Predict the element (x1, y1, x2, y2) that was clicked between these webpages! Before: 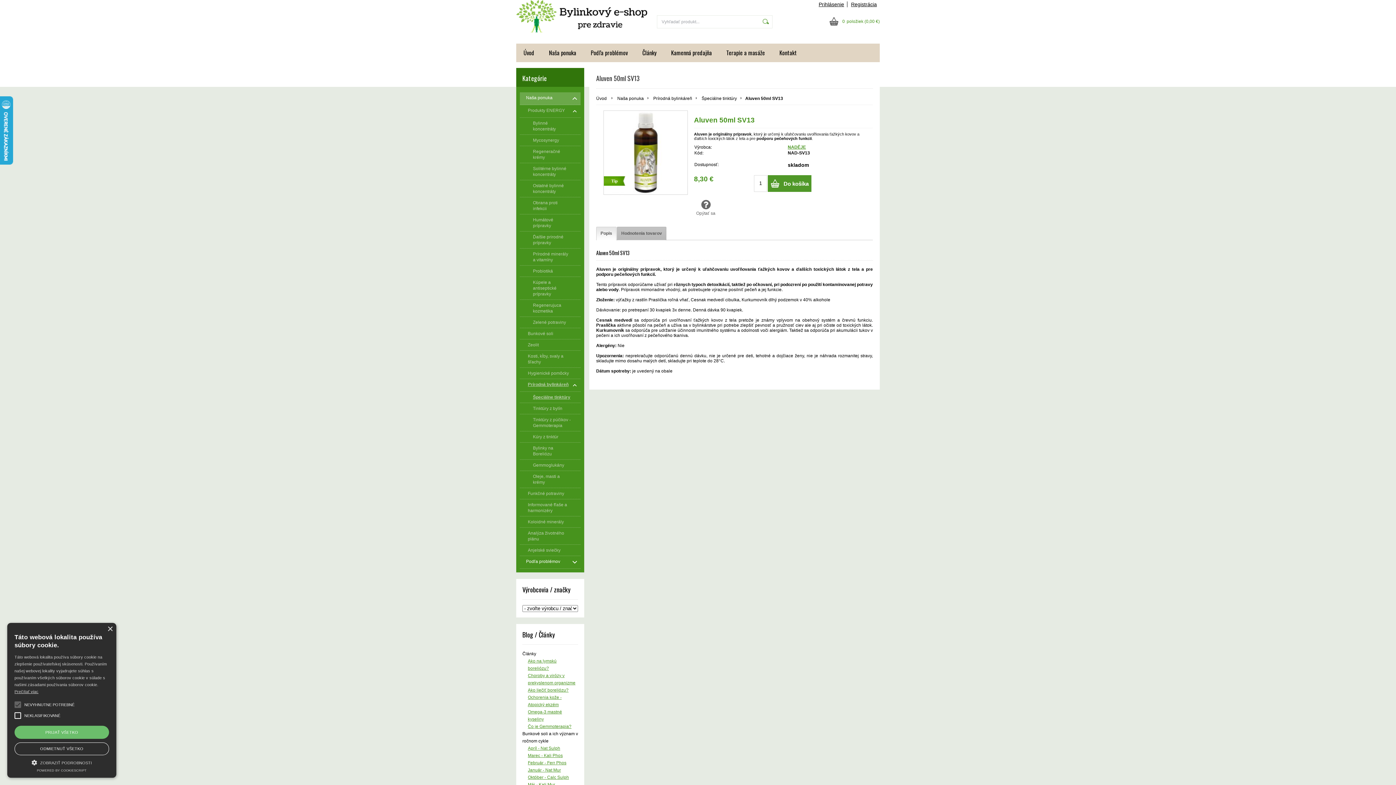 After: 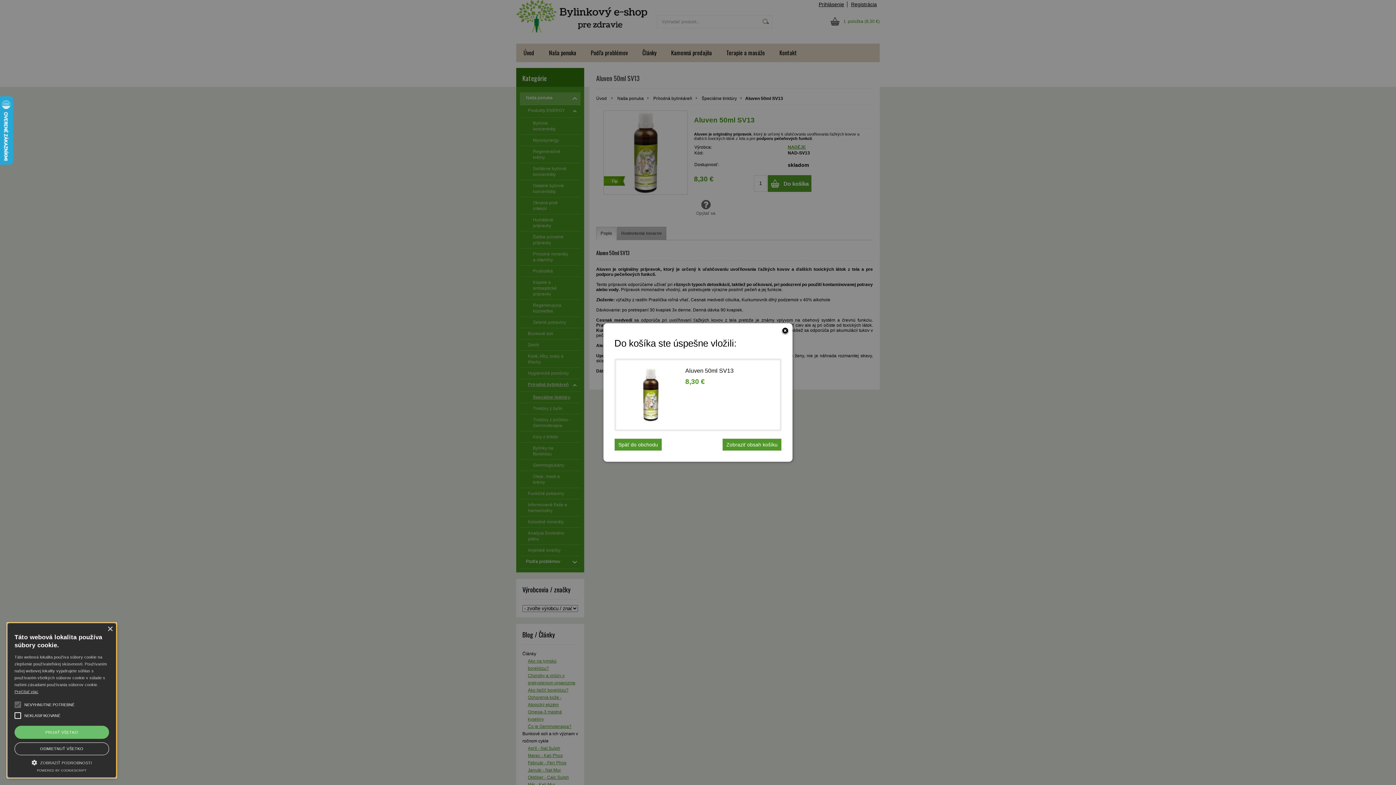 Action: label: Do košíka bbox: (768, 175, 811, 191)